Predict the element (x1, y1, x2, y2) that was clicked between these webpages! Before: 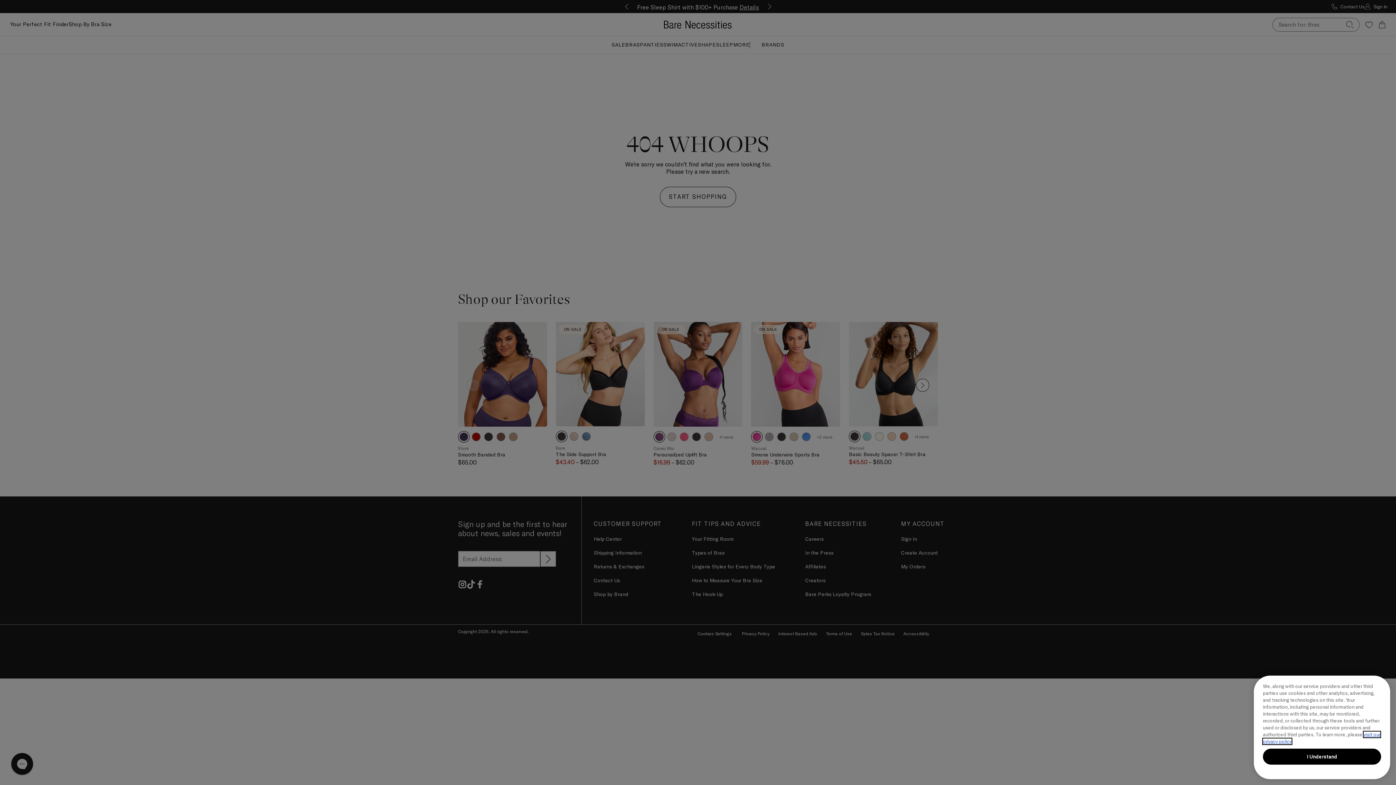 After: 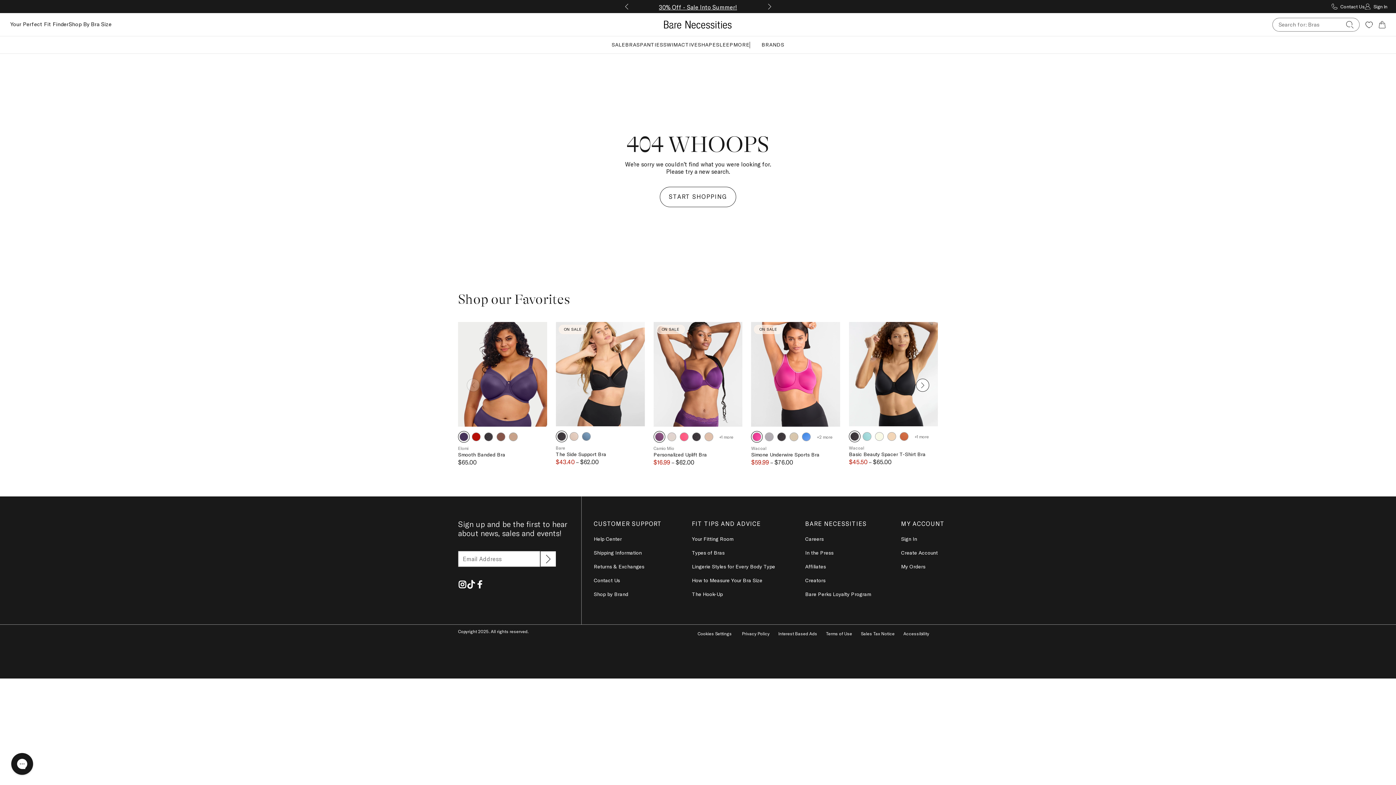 Action: bbox: (1263, 749, 1381, 765) label: I Understand